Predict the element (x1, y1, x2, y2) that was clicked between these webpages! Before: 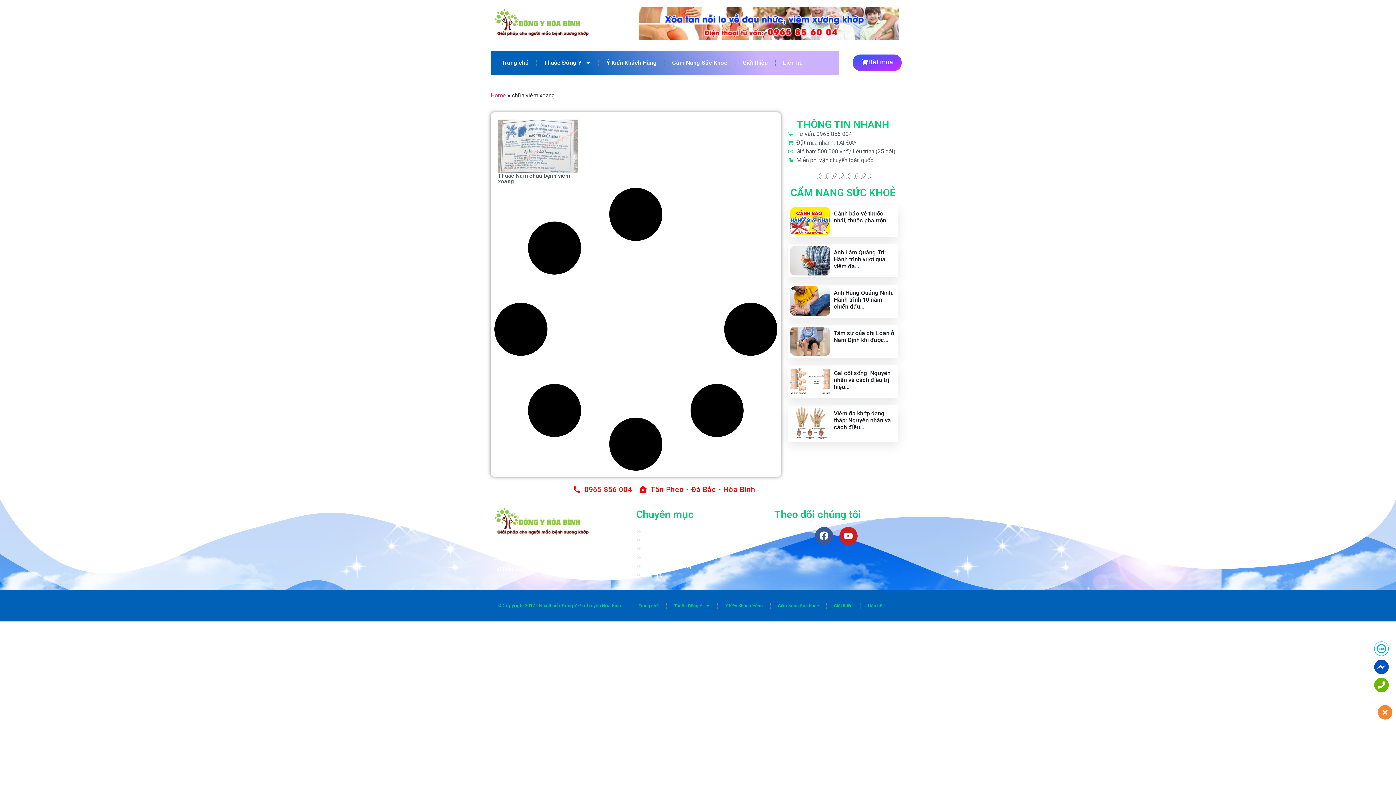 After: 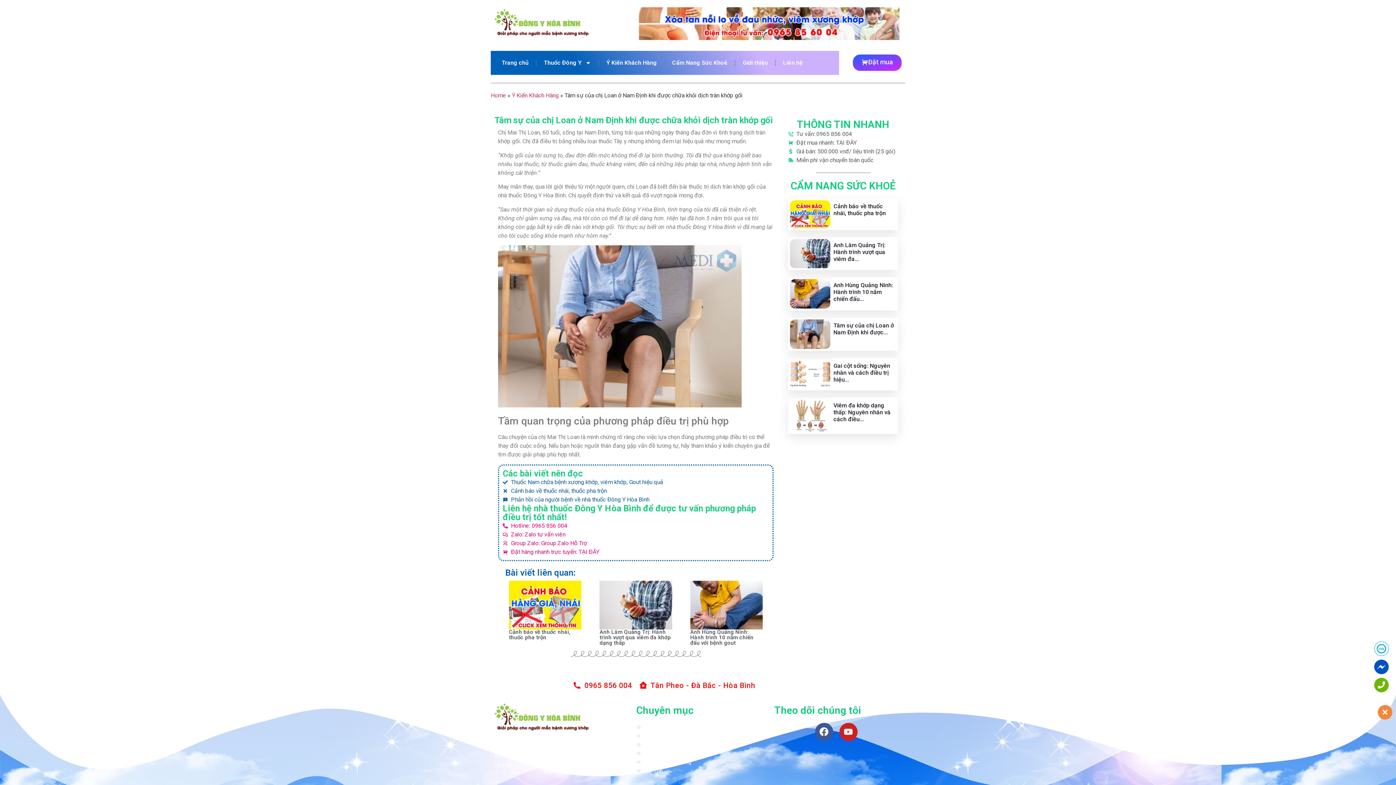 Action: bbox: (790, 350, 830, 357)